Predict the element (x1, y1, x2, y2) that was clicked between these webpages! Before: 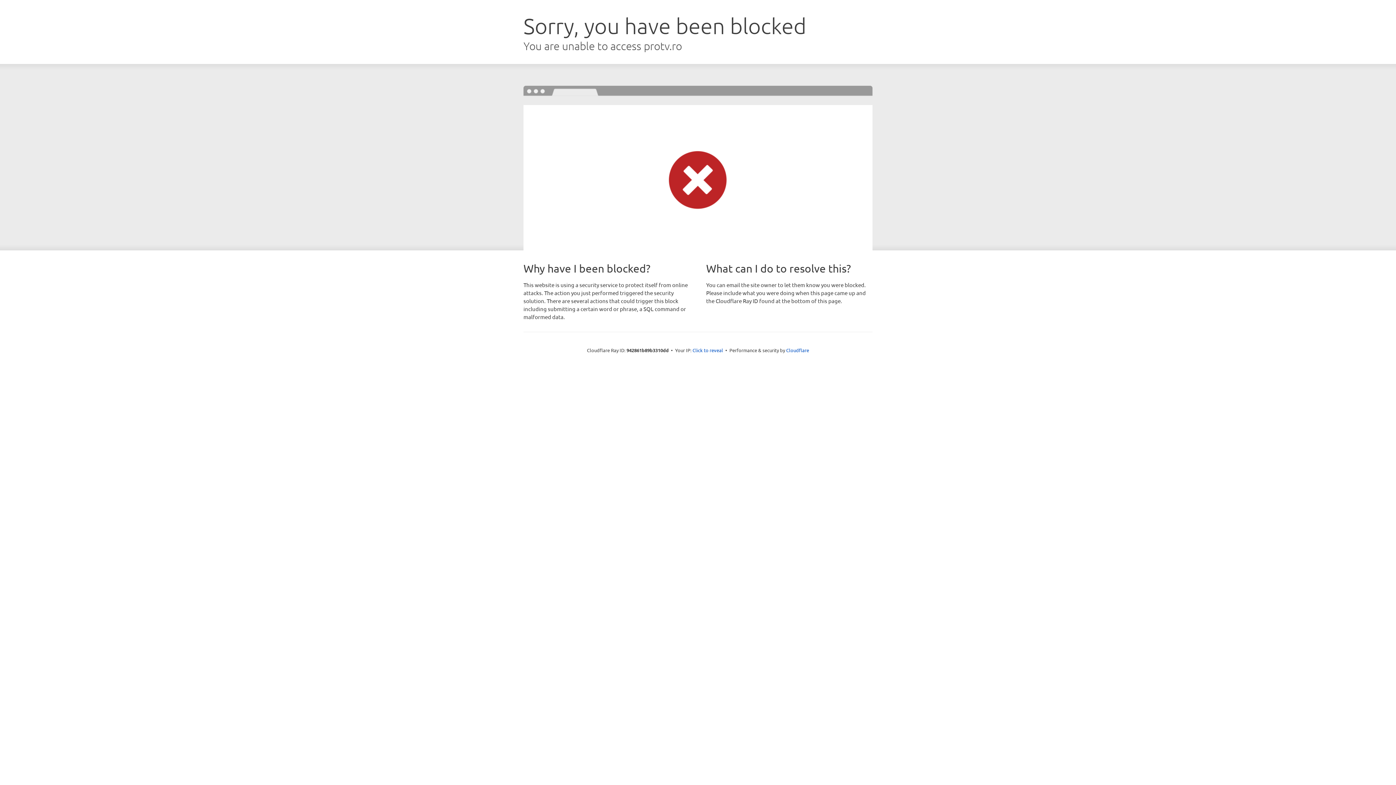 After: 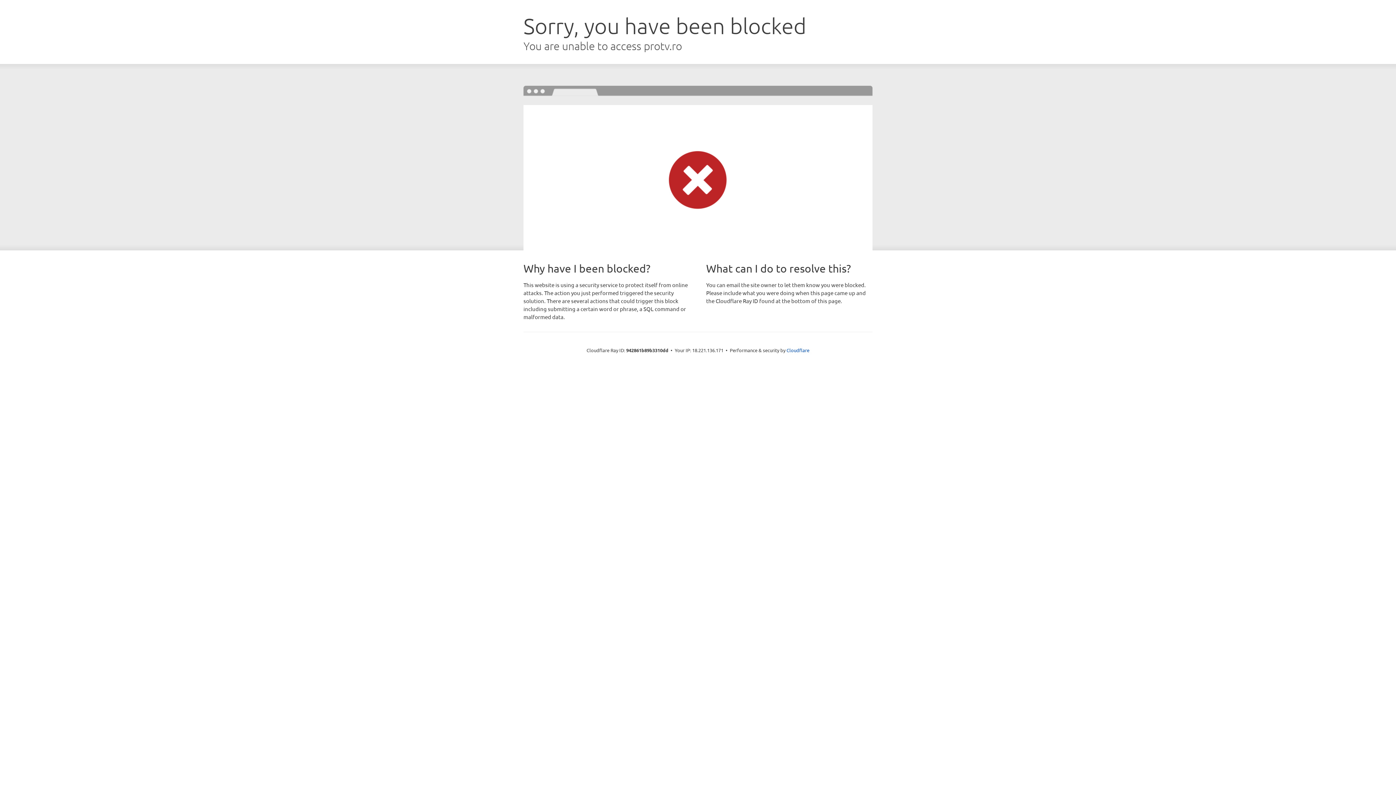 Action: bbox: (692, 346, 723, 353) label: Click to reveal